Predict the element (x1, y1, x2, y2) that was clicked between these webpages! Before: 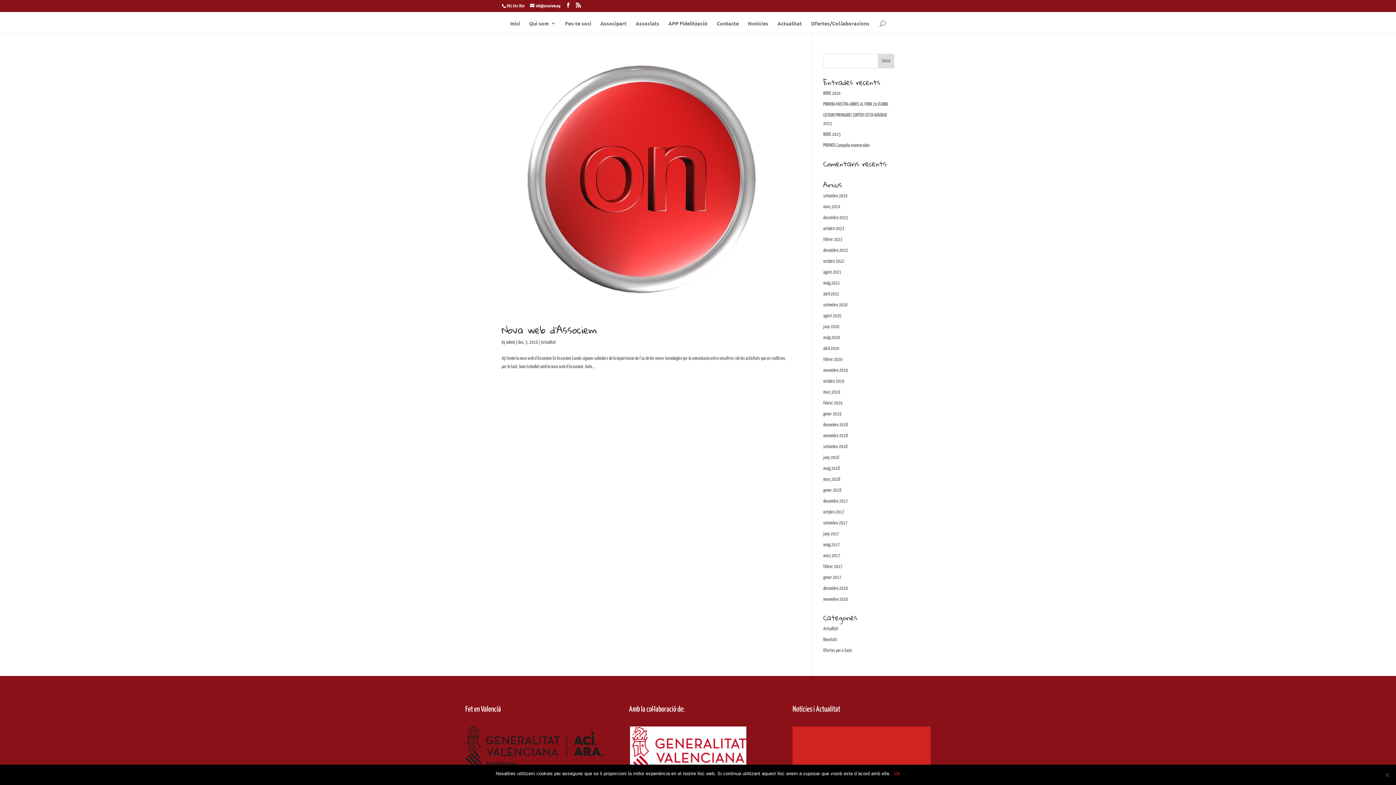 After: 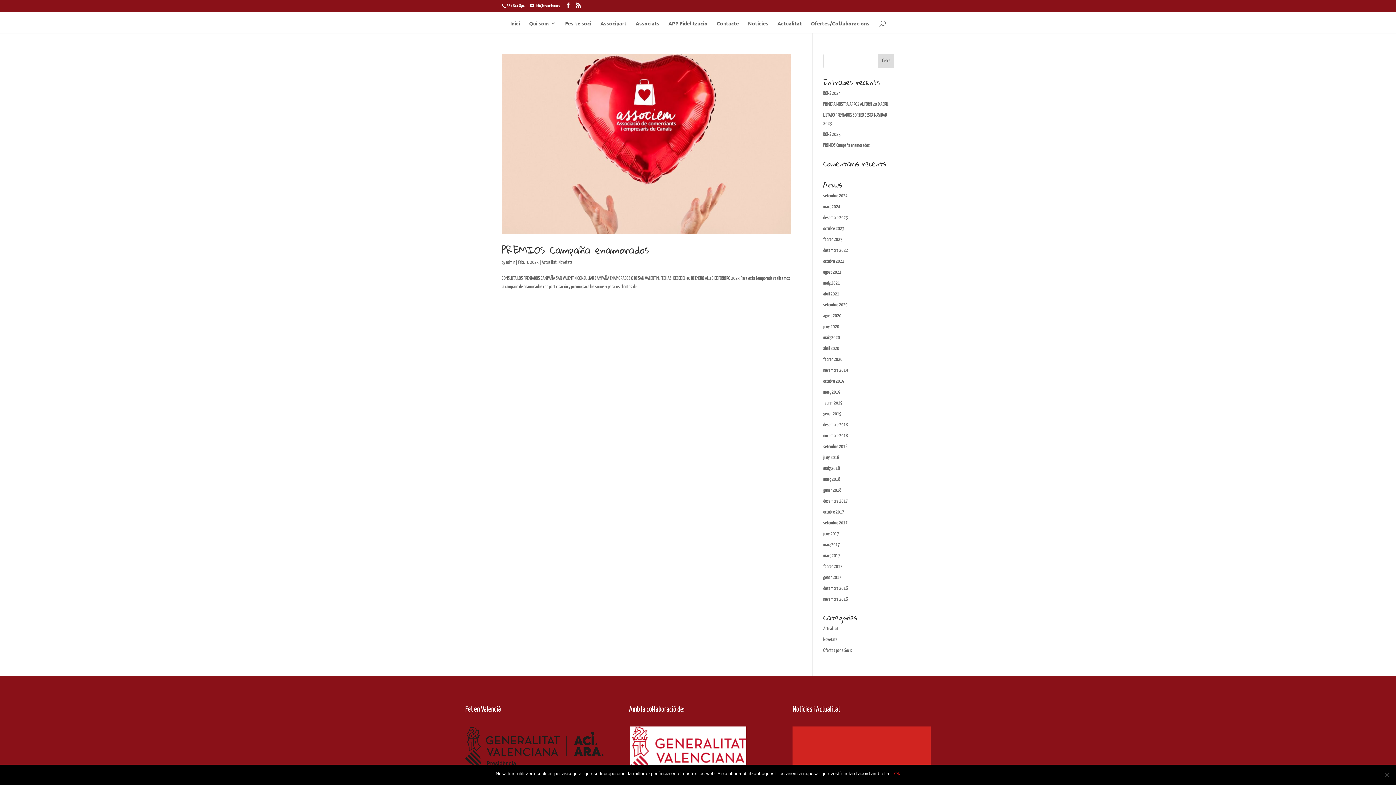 Action: label: febrer 2023 bbox: (823, 237, 842, 242)